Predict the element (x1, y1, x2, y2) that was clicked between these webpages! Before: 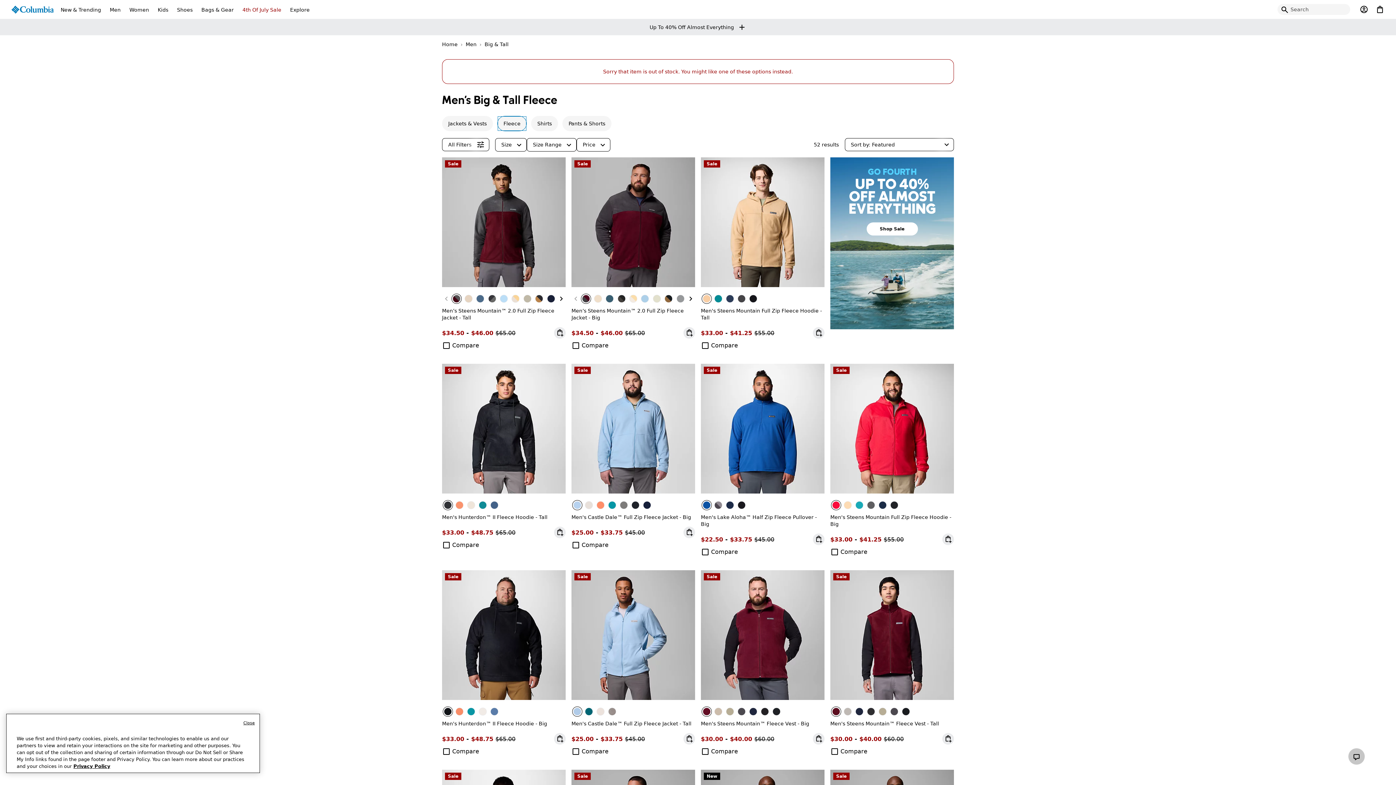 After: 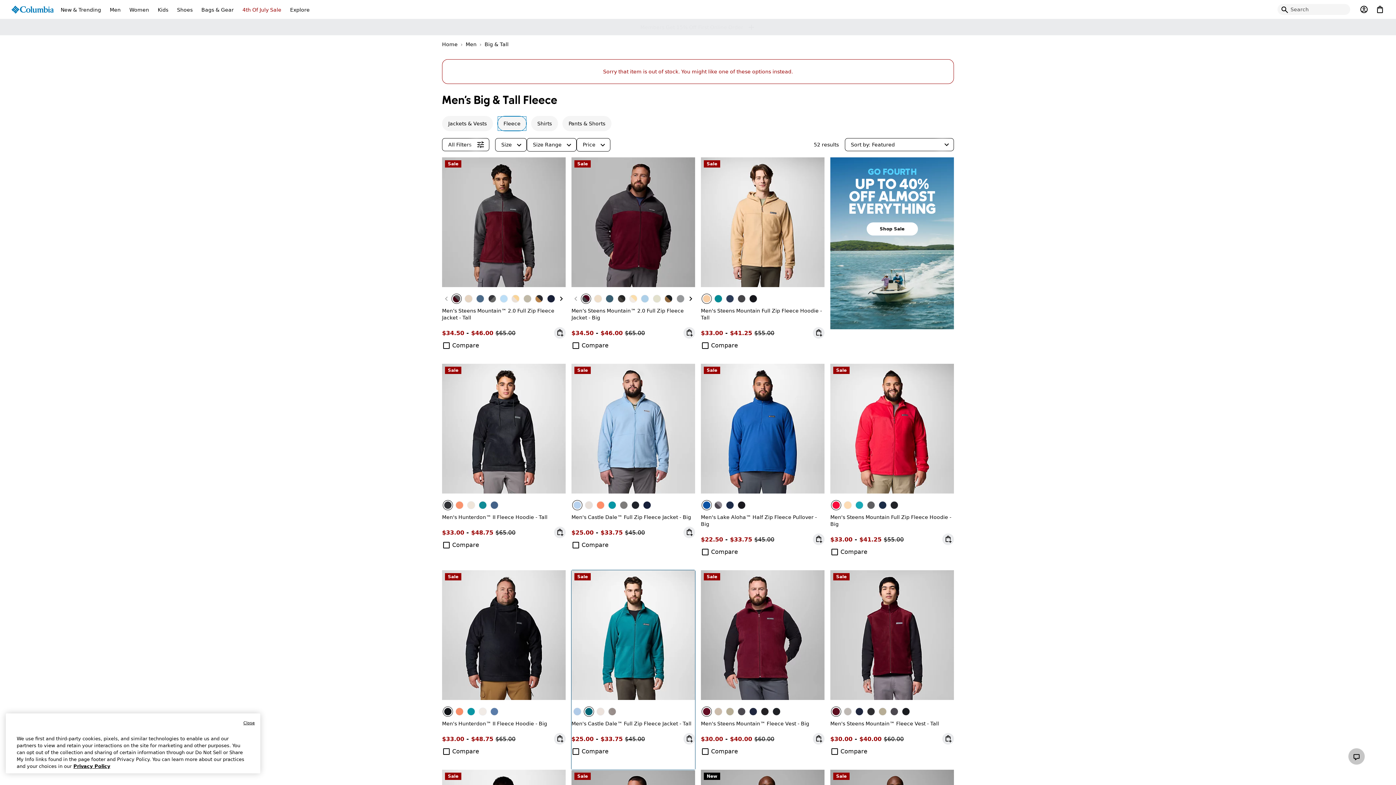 Action: label: River Blue bbox: (584, 706, 594, 717)